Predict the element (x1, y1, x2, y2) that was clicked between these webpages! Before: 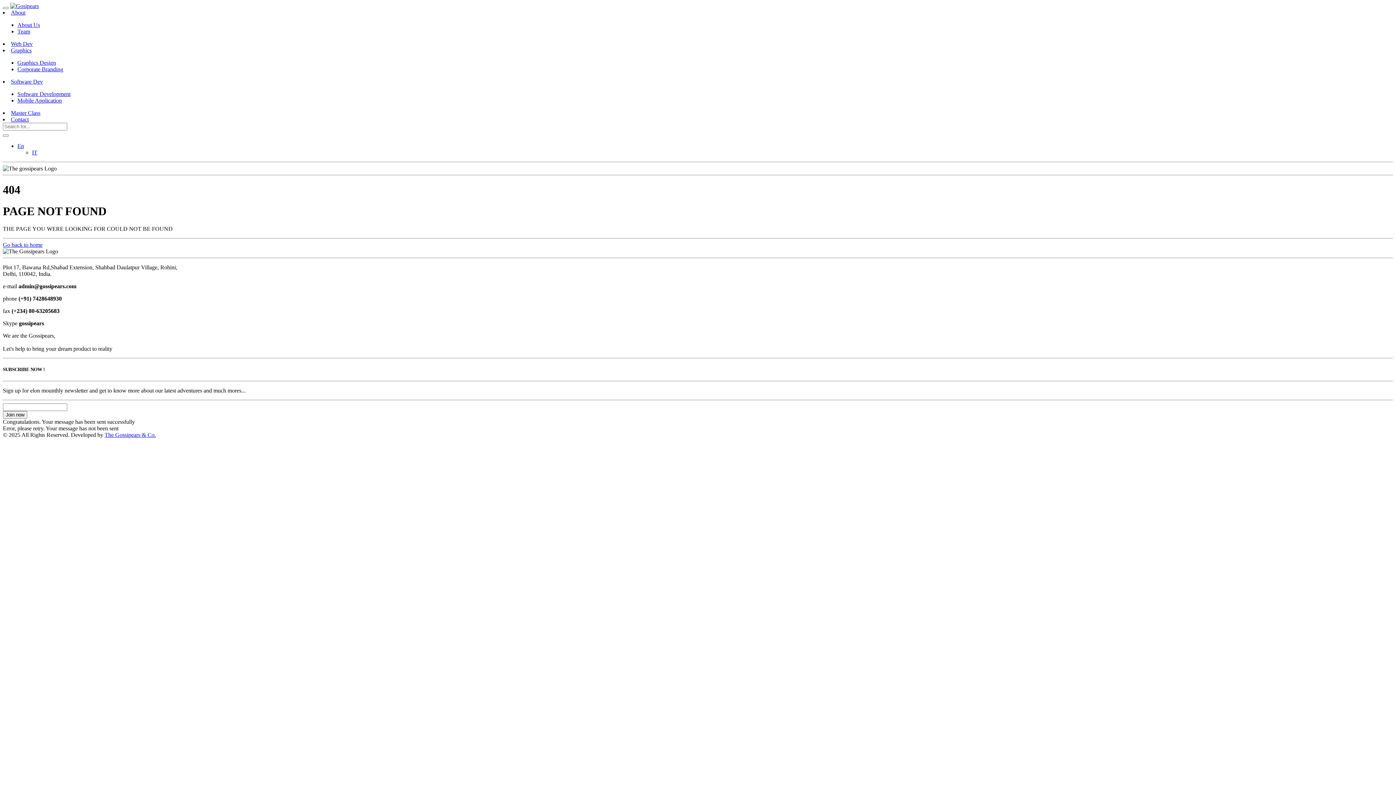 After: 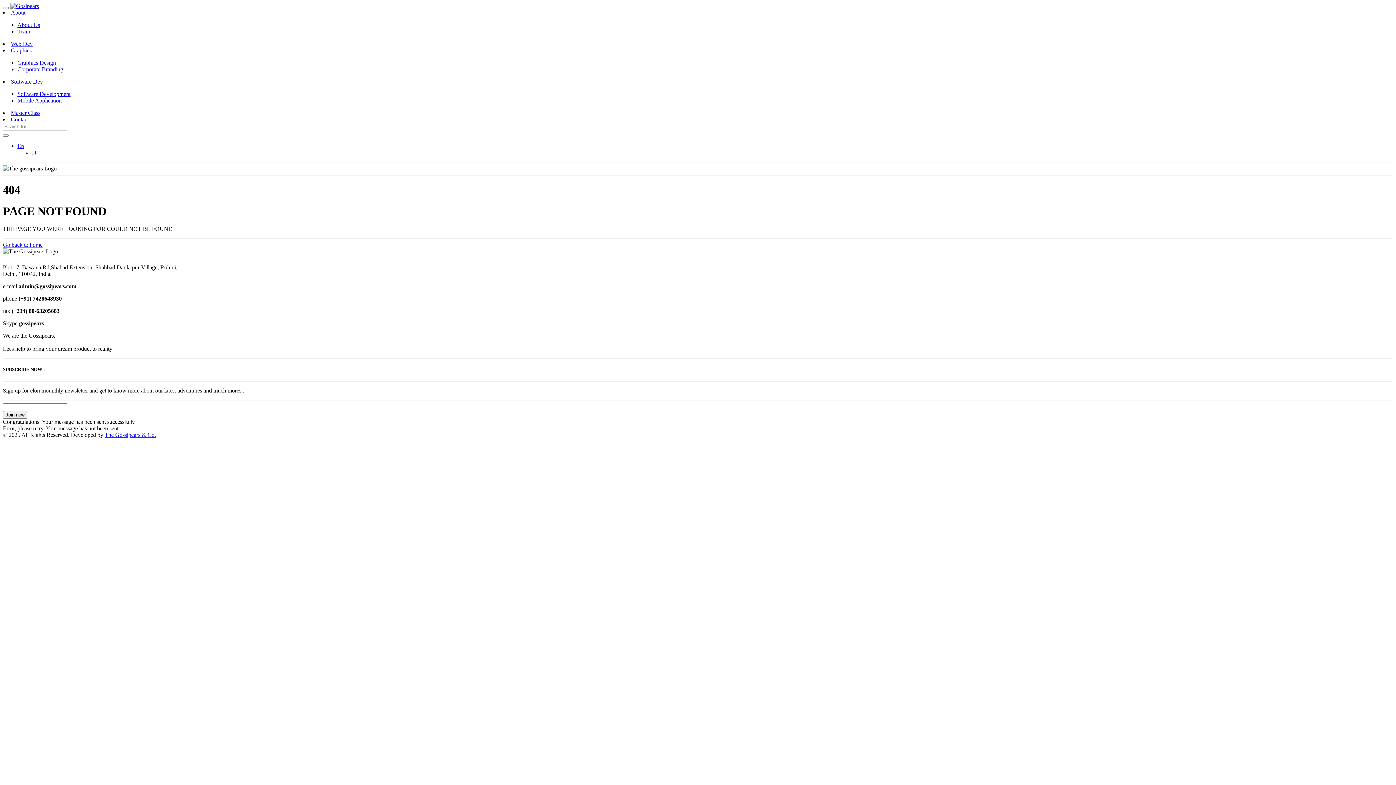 Action: bbox: (10, 47, 31, 53) label: Graphics